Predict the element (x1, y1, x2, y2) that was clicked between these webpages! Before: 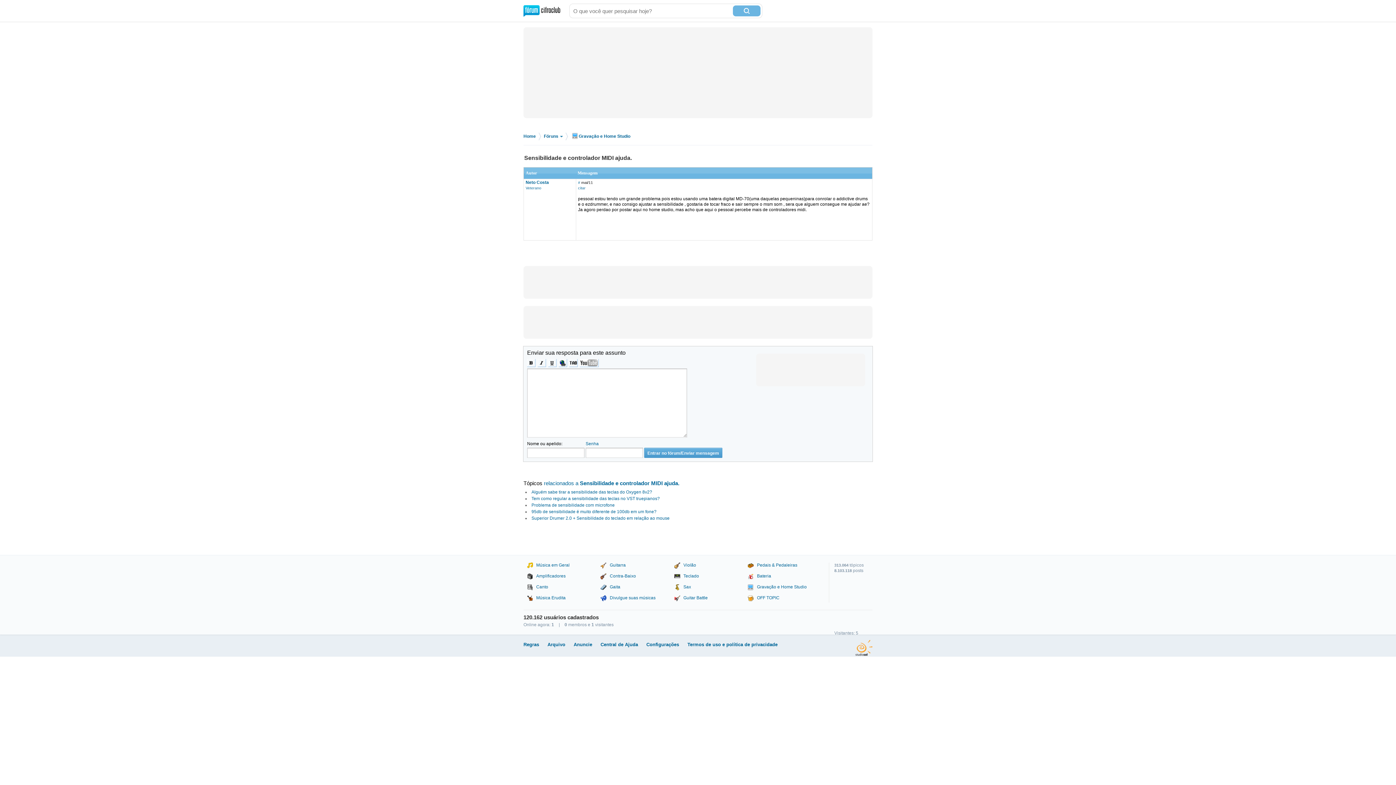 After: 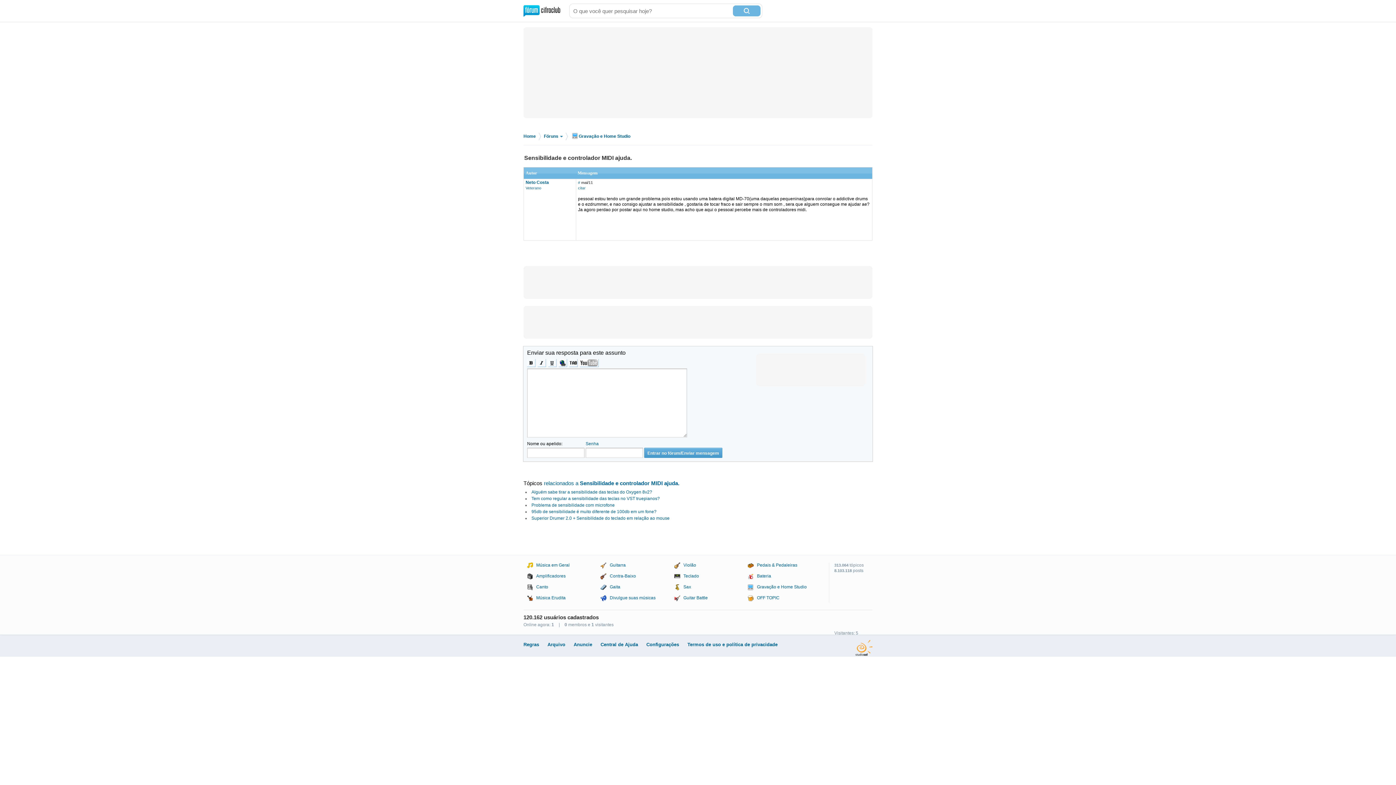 Action: label: Studio Sol Comunicação Digital bbox: (855, 640, 872, 656)